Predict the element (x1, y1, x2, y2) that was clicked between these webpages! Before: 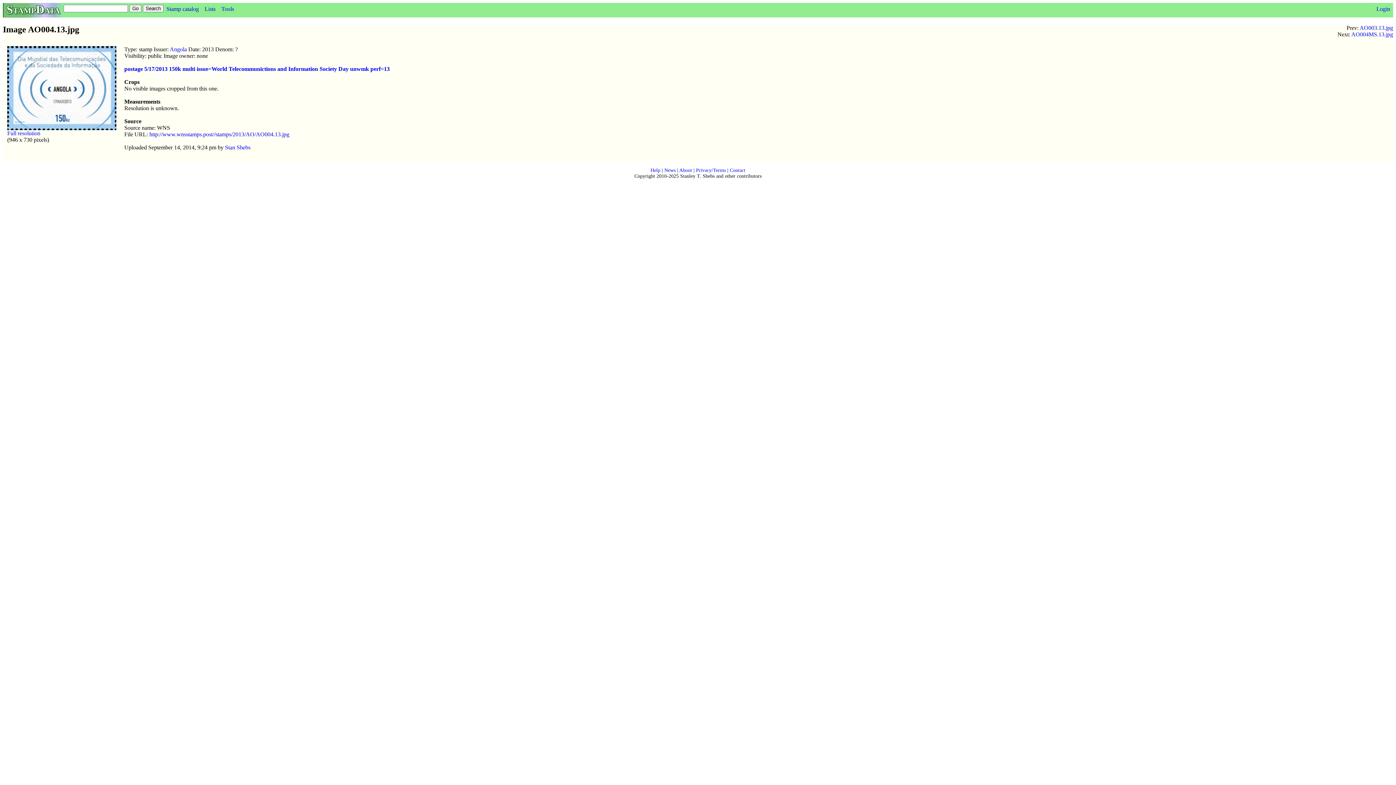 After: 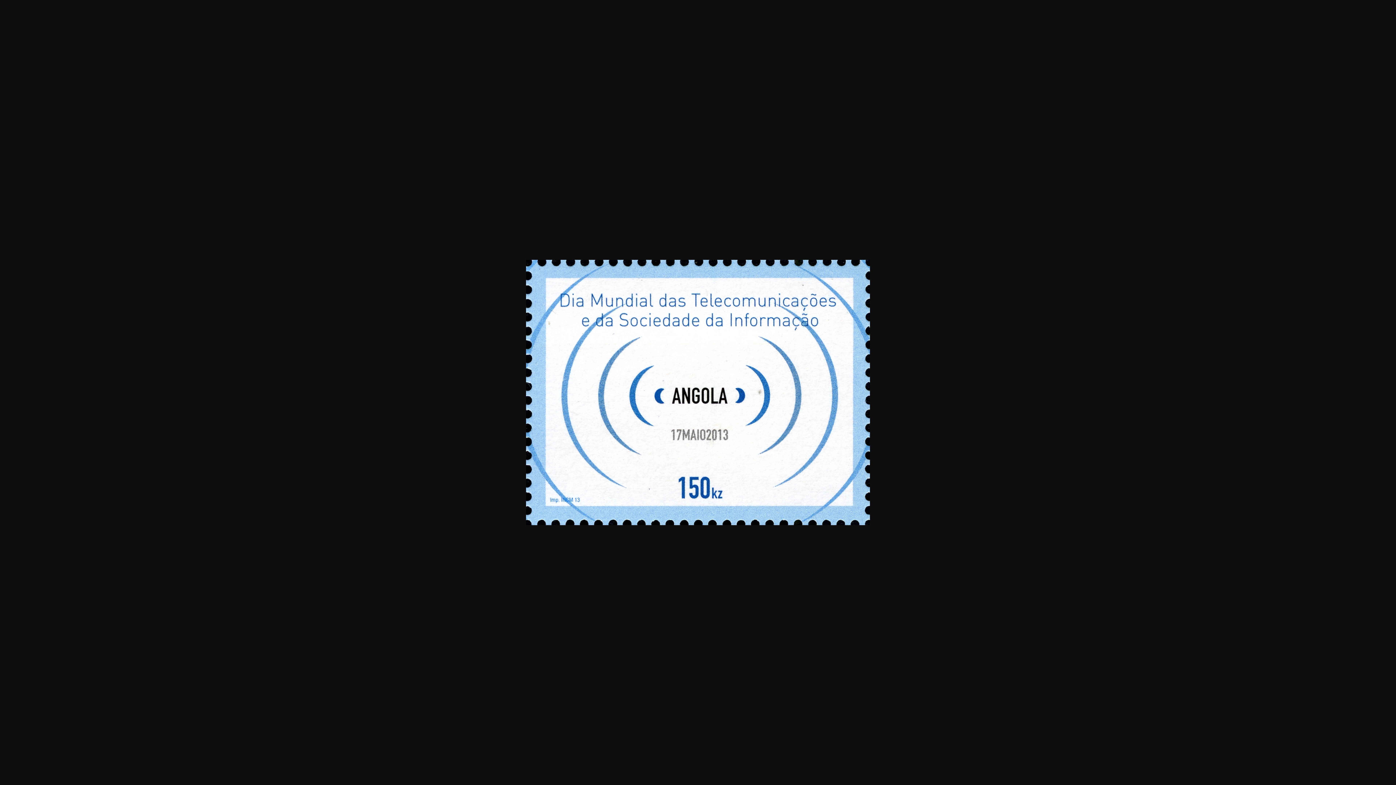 Action: label: Full resolution bbox: (7, 130, 40, 136)